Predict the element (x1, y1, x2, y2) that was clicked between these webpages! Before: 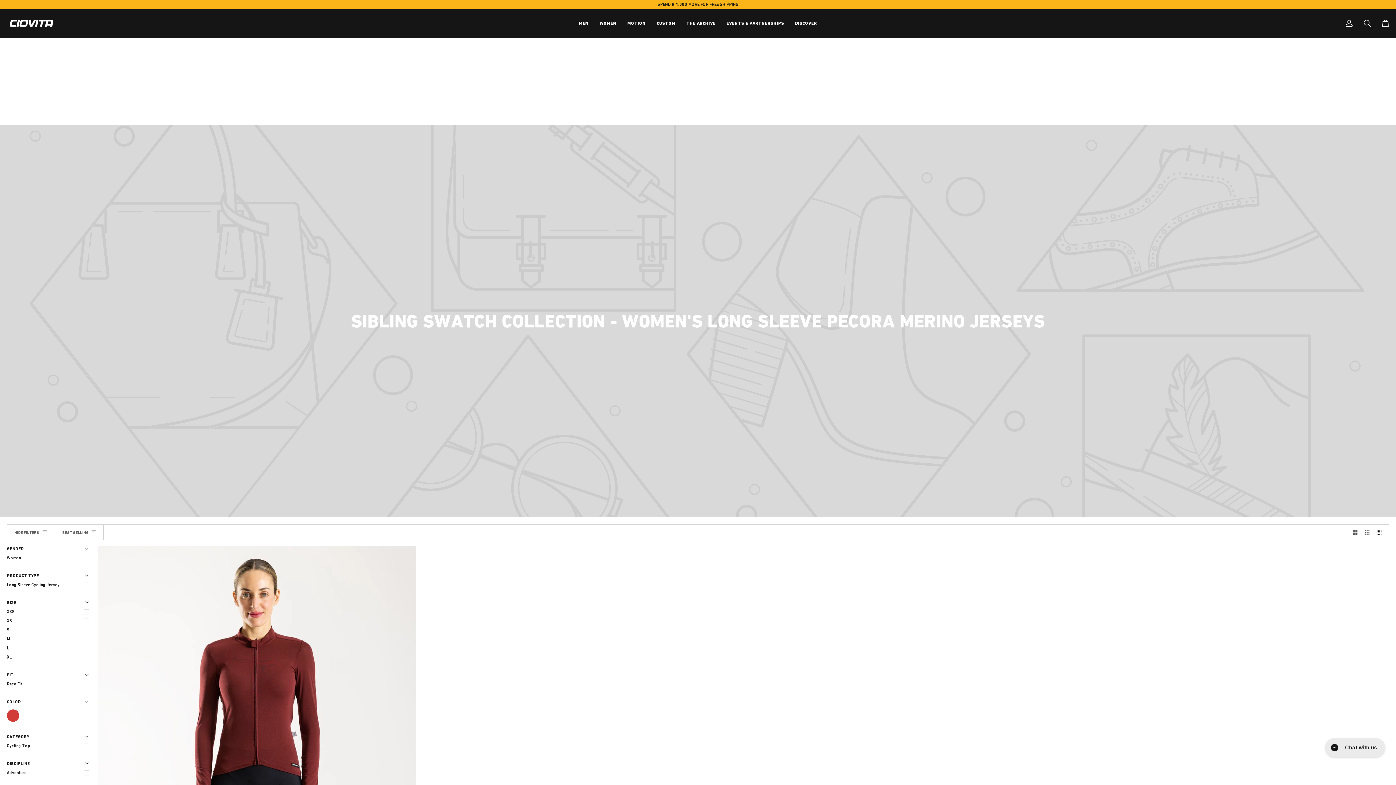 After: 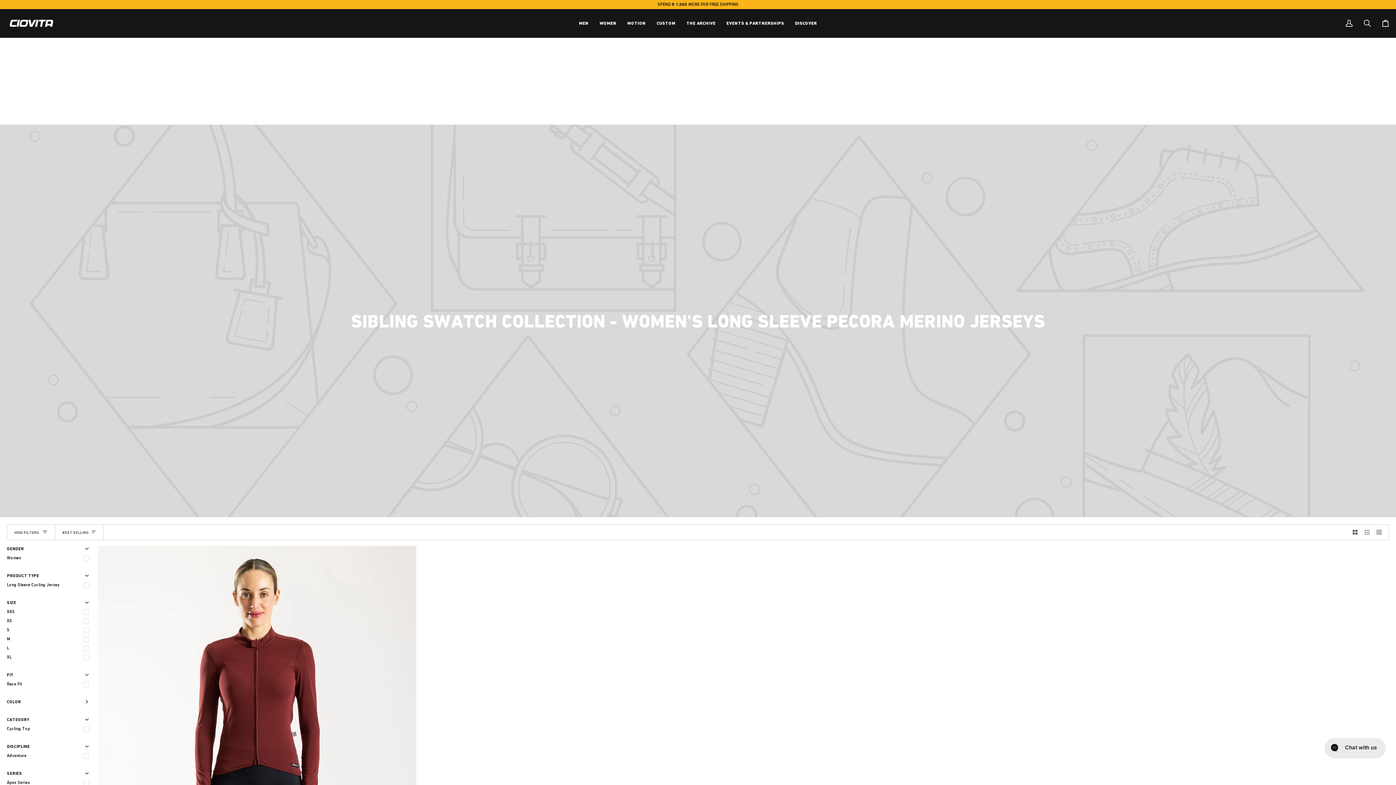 Action: label: COLOR
EXPAND MENU
HIDE MENU bbox: (6, 699, 92, 706)